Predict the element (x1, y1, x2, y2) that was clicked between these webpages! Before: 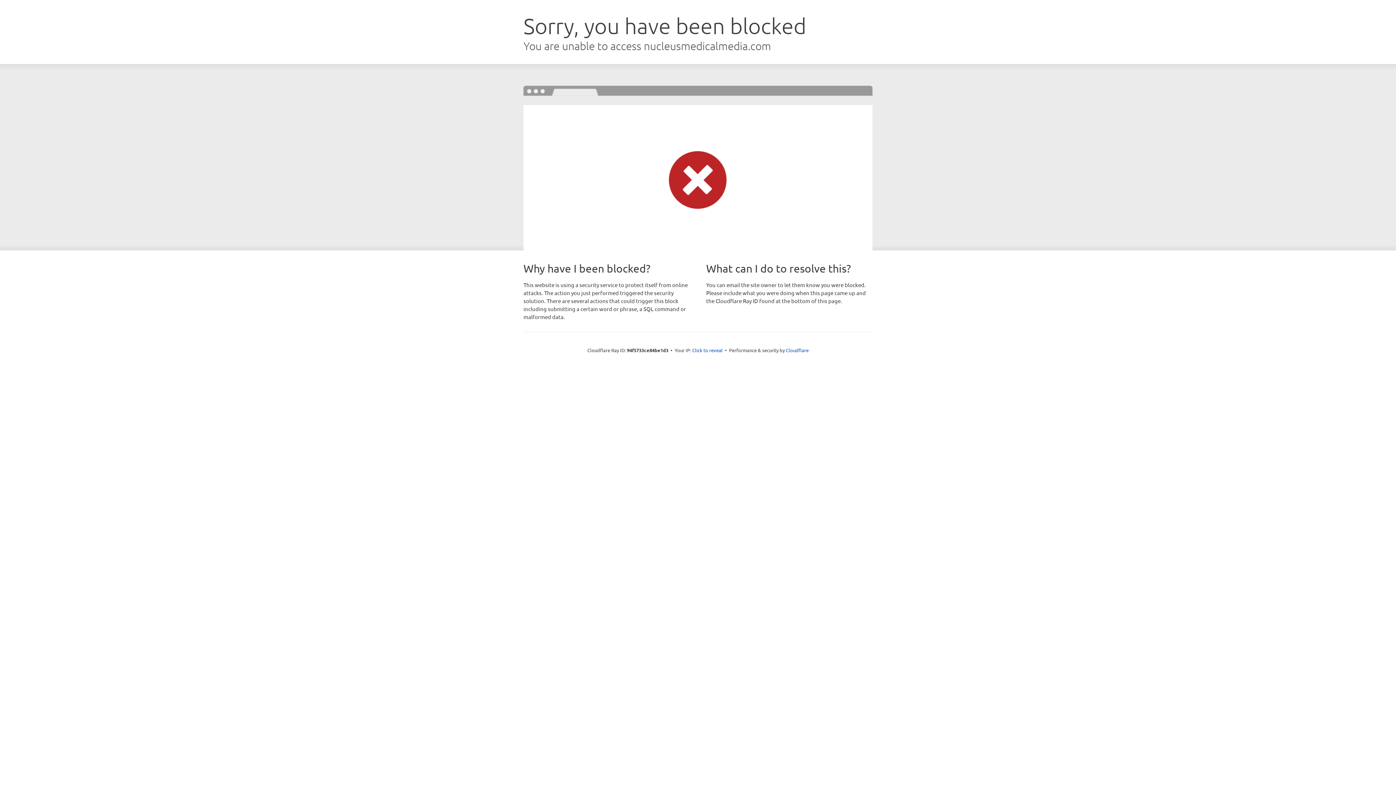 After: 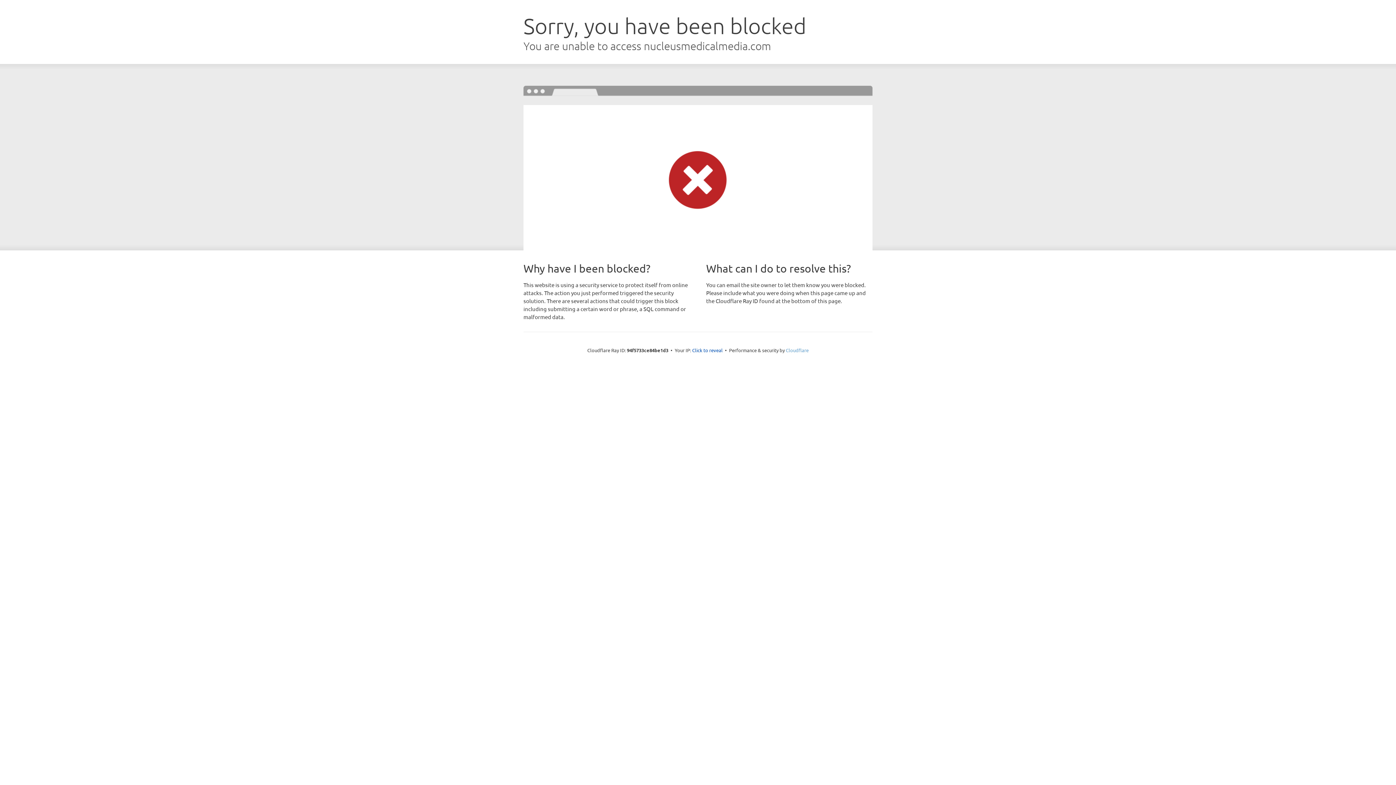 Action: label: Cloudflare bbox: (786, 347, 808, 353)